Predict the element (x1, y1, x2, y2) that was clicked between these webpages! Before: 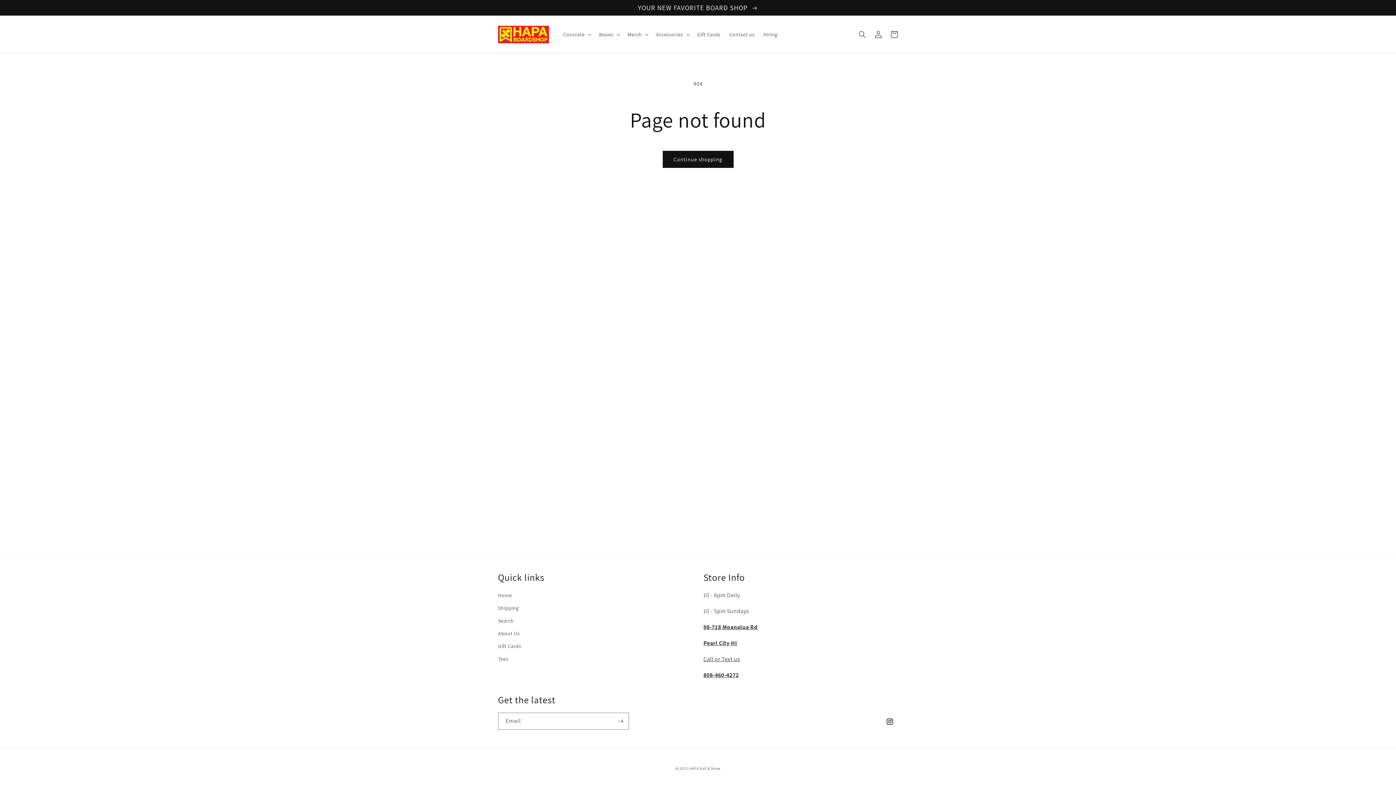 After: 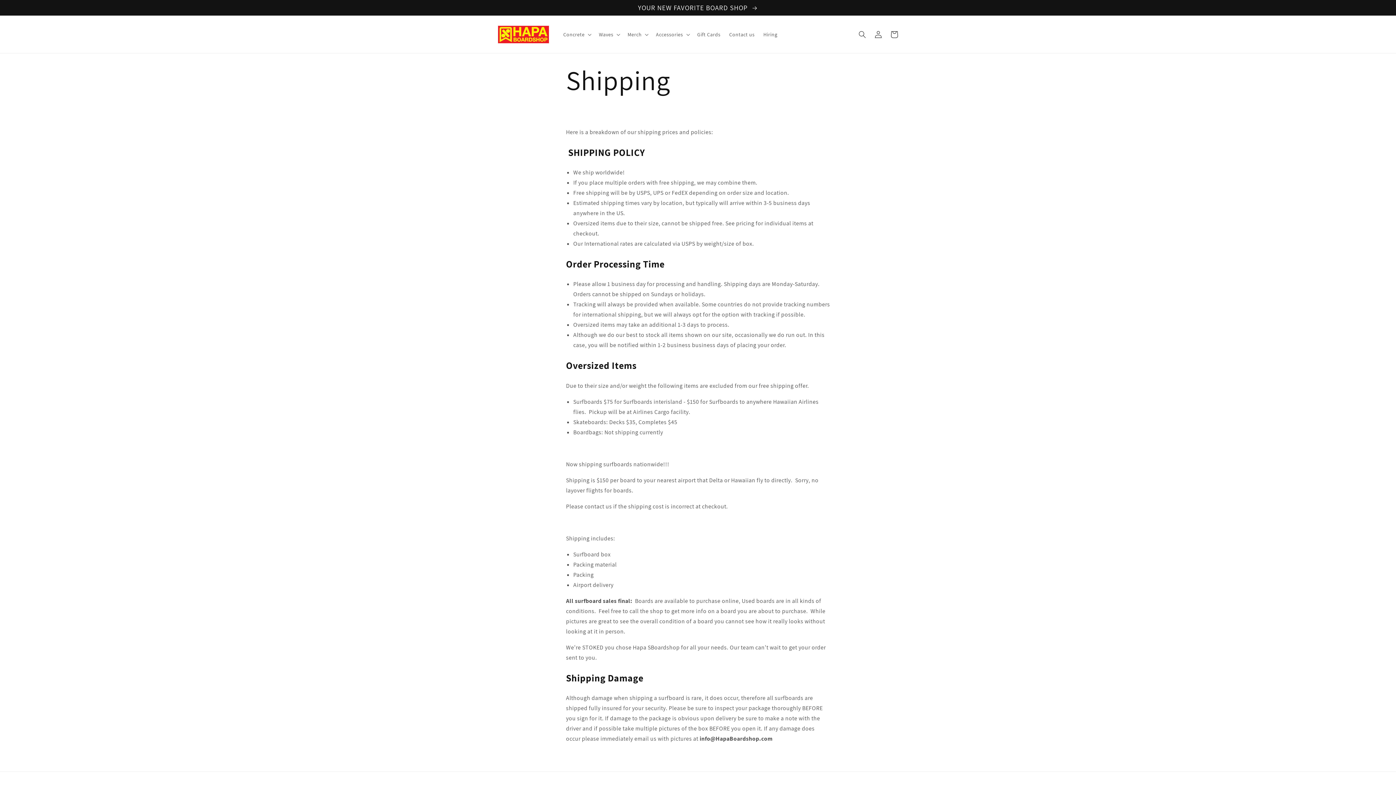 Action: bbox: (498, 602, 518, 614) label: Shipping